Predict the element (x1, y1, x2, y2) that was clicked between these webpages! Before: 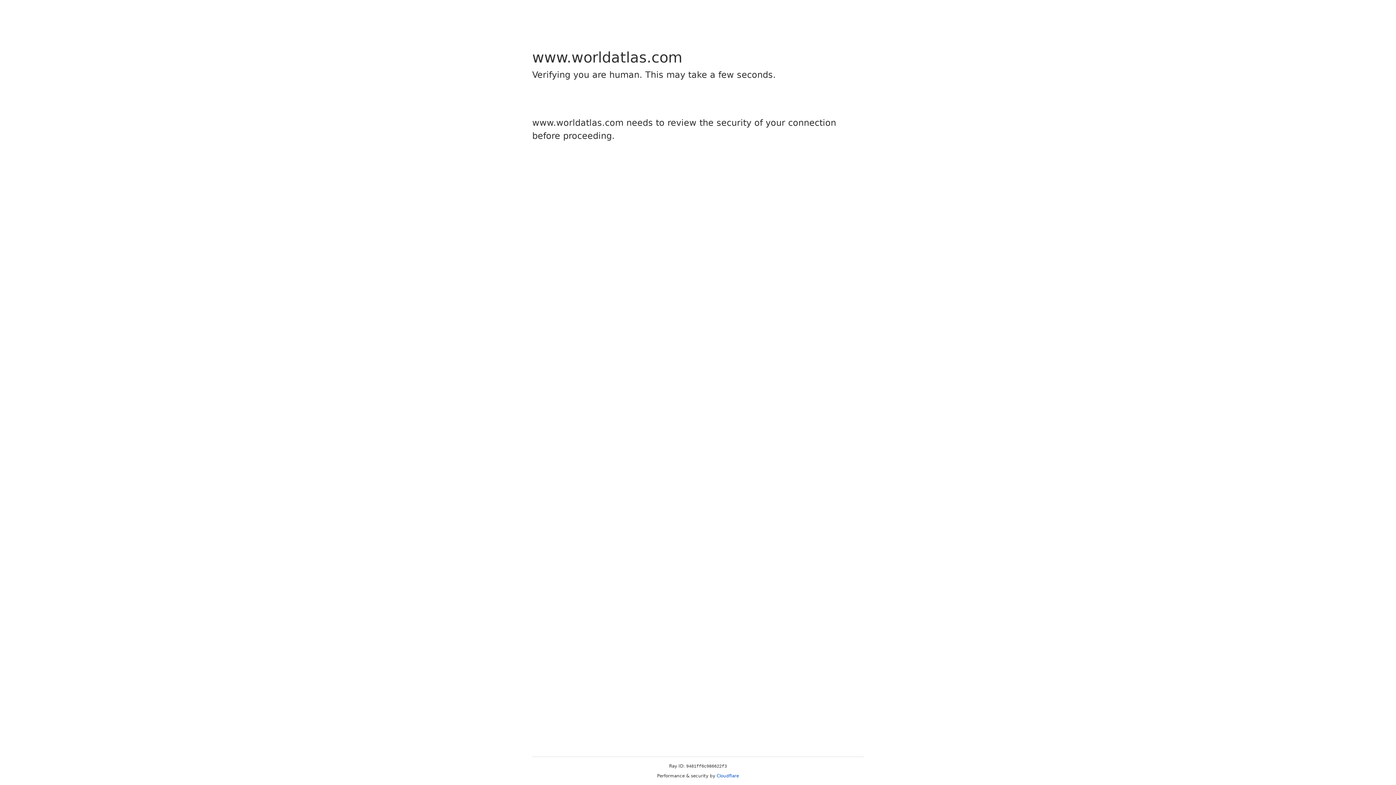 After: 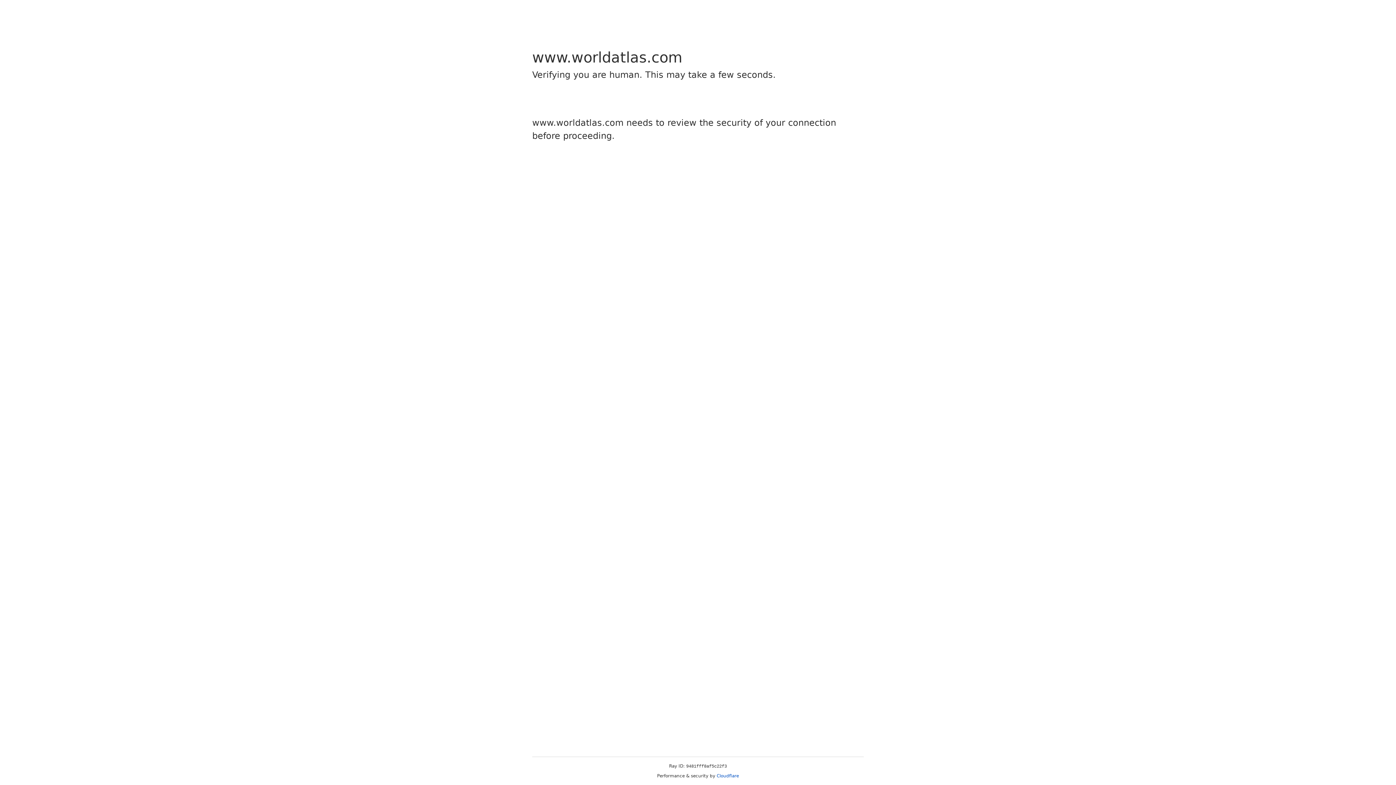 Action: label: Cloudflare bbox: (716, 773, 739, 778)